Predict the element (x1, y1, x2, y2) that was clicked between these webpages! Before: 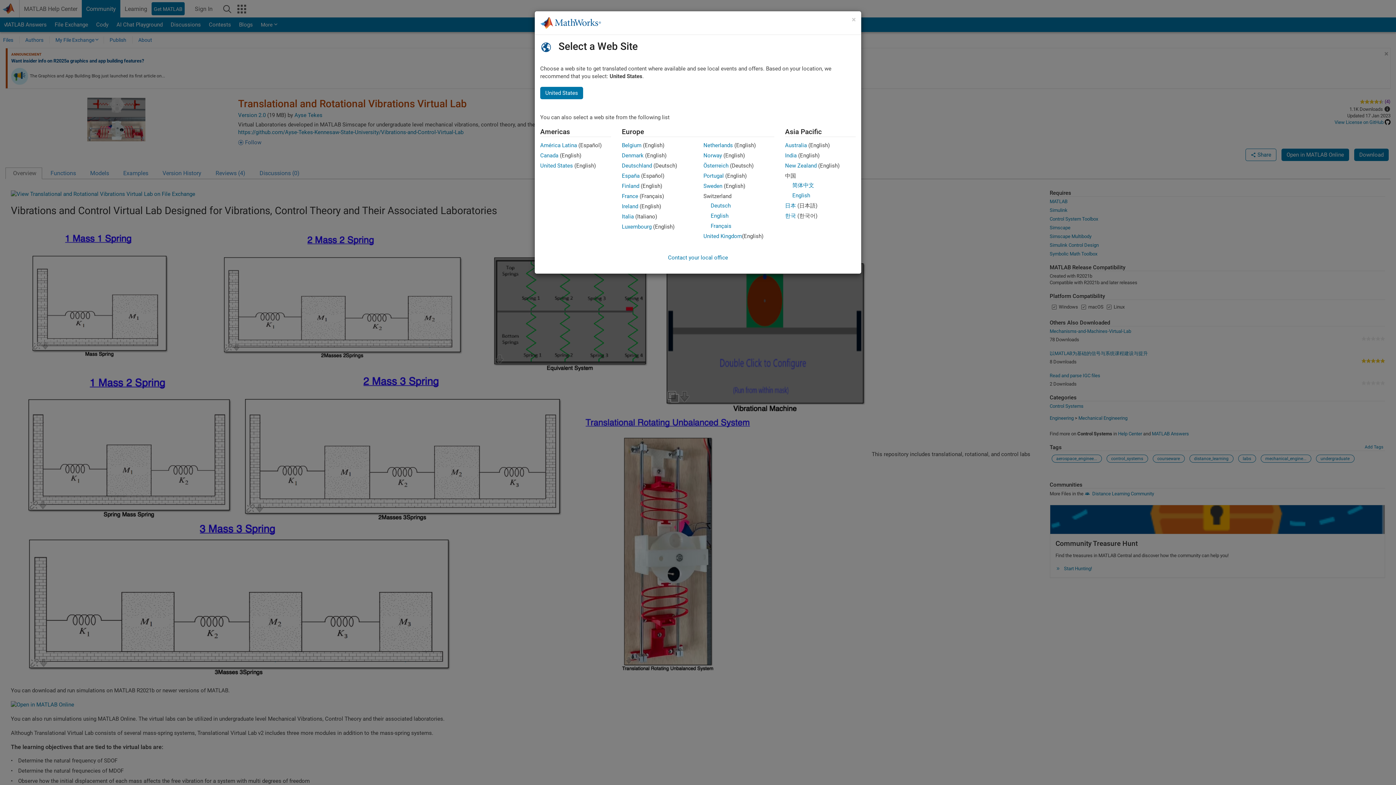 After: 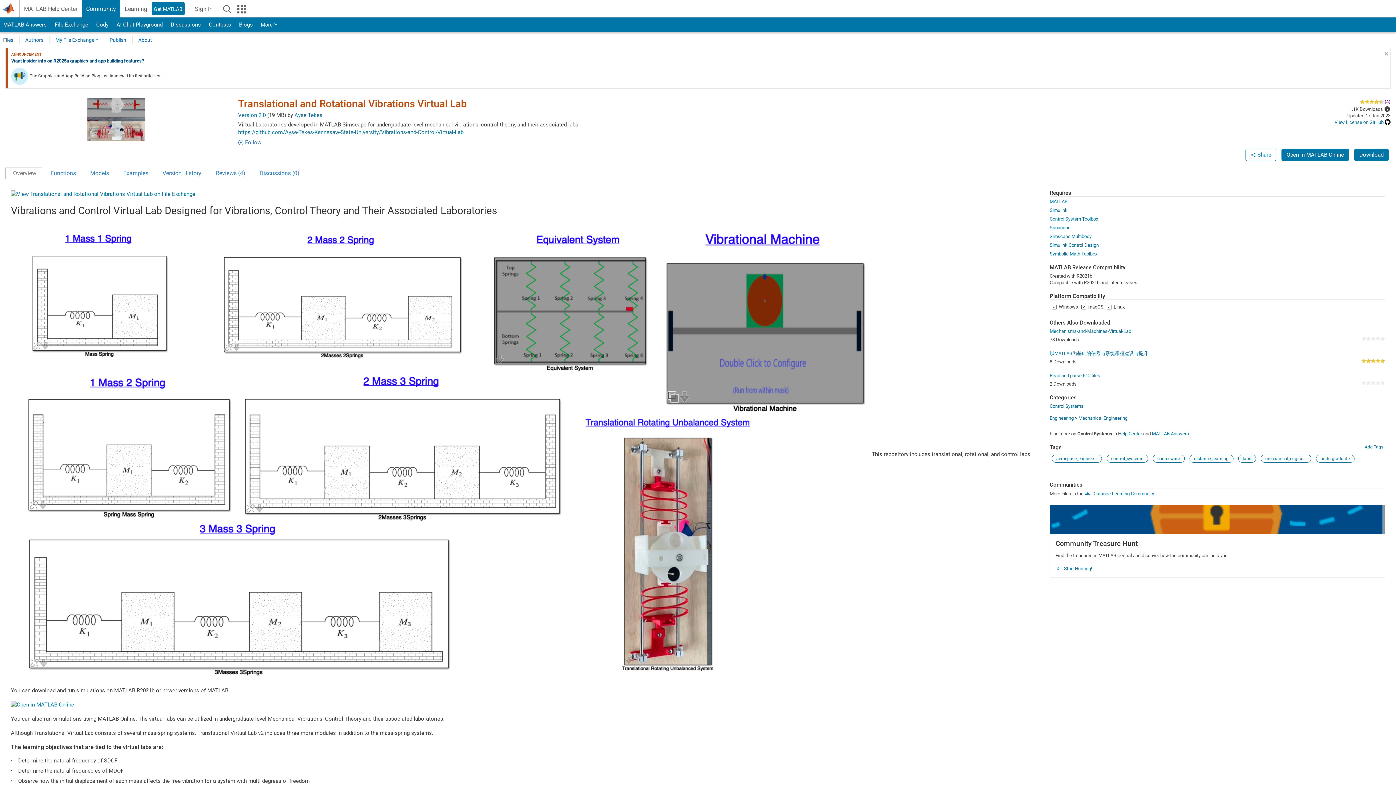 Action: bbox: (785, 152, 796, 158) label: India